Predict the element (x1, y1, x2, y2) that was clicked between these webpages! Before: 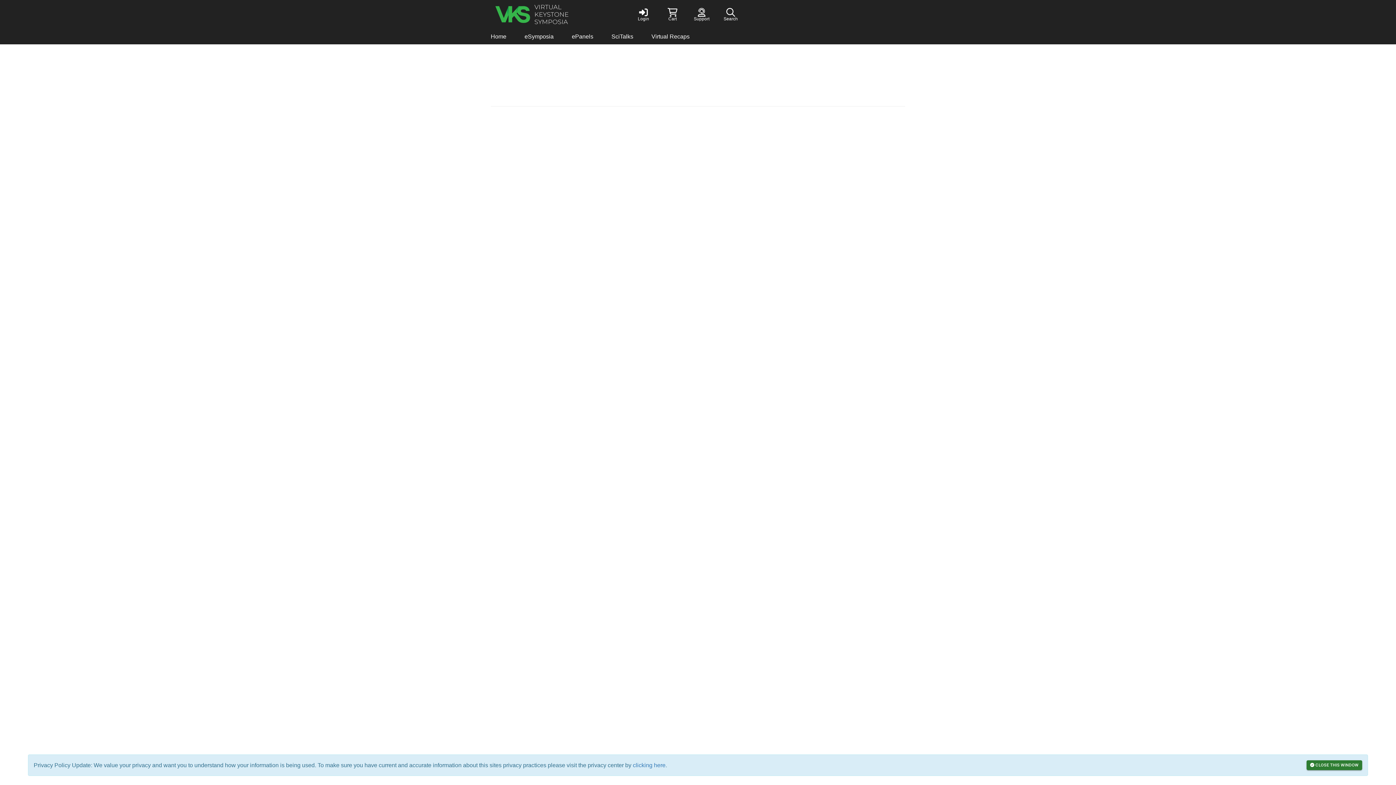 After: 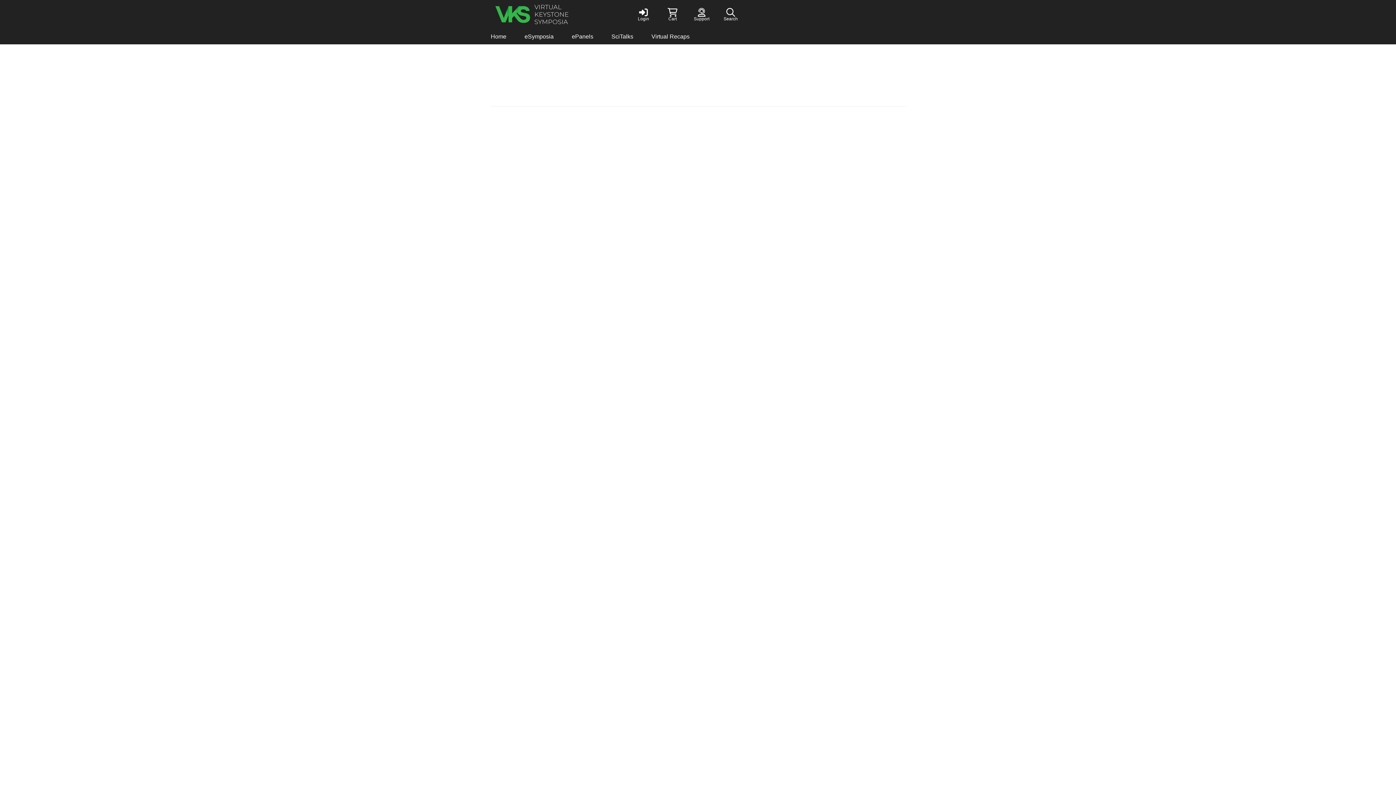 Action: bbox: (1306, 760, 1362, 770) label: CLOSE THIS WINDOW